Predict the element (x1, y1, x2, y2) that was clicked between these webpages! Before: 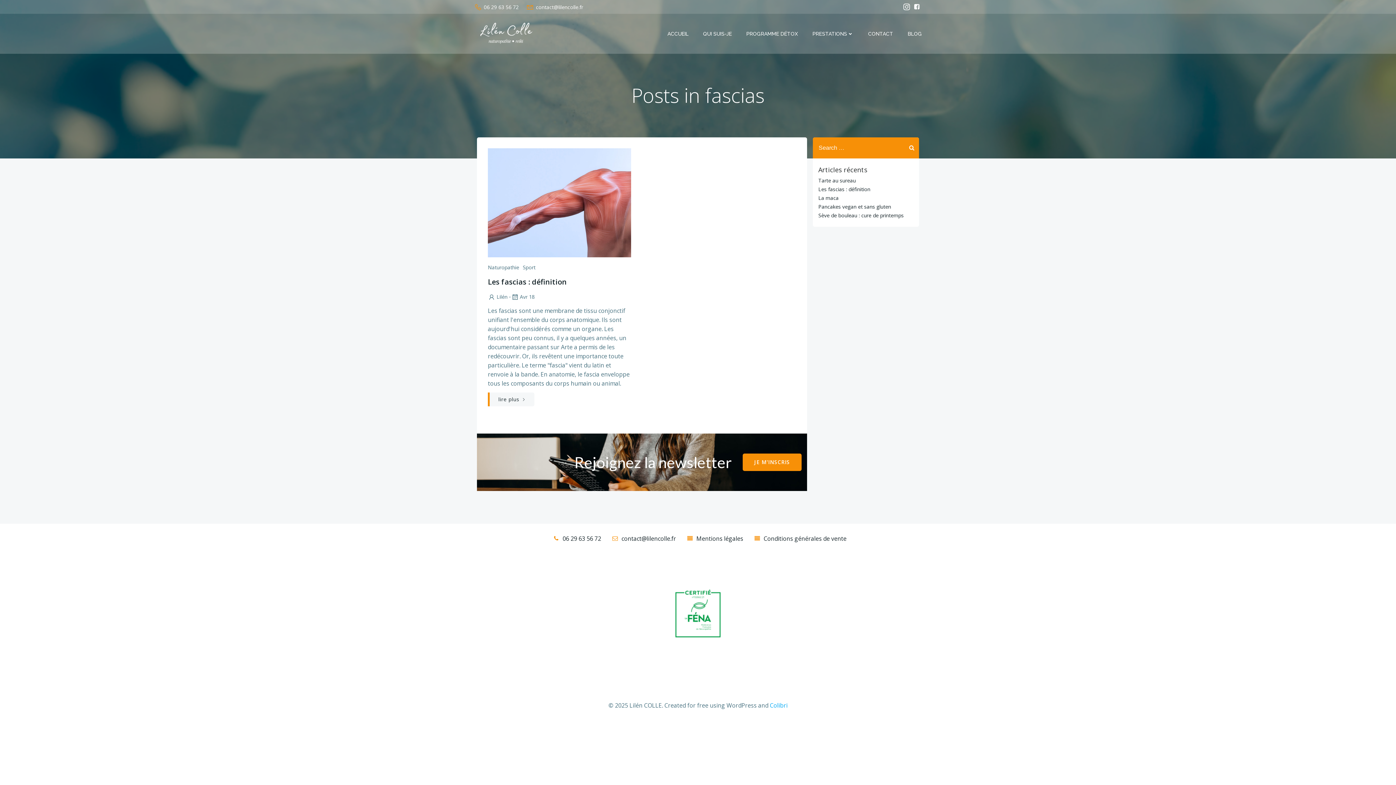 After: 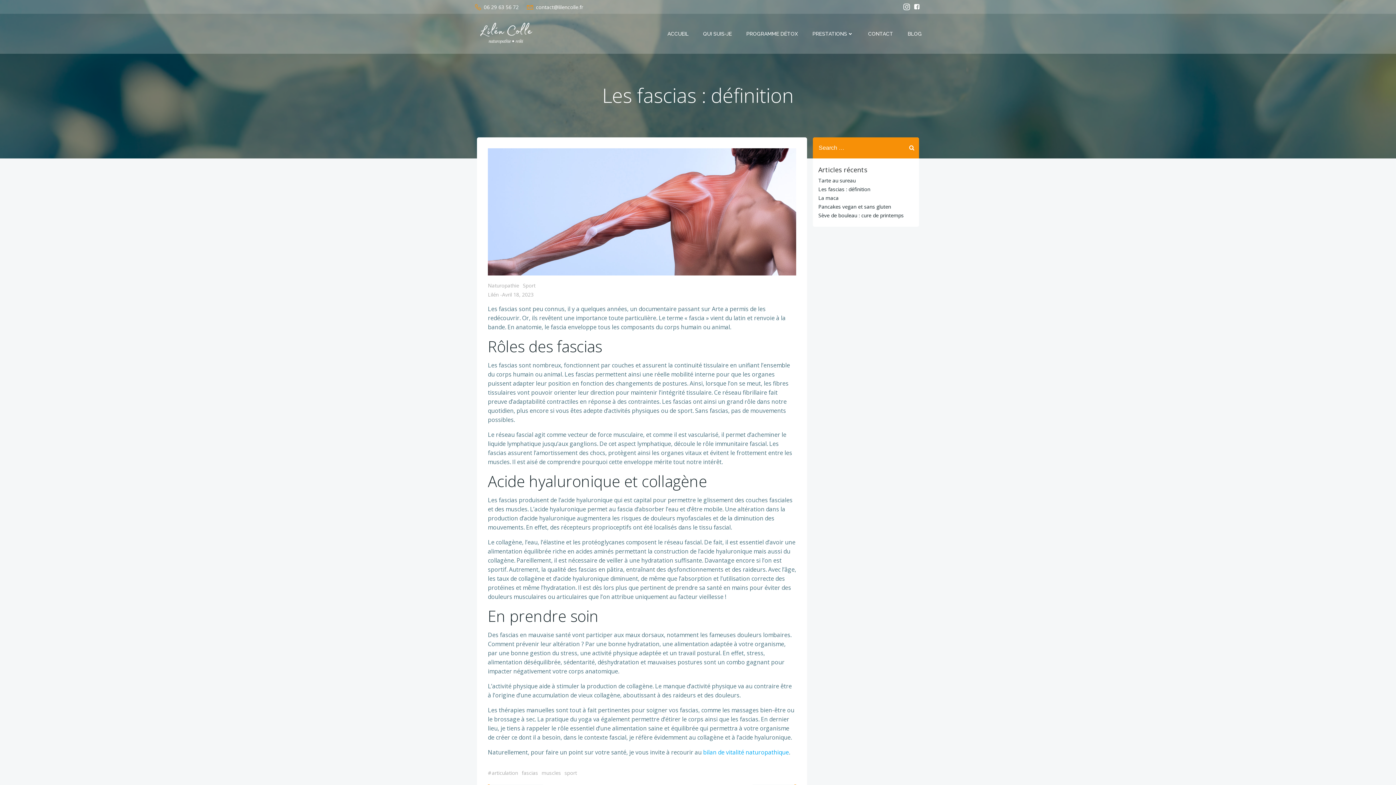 Action: label: lire plus bbox: (488, 392, 534, 406)